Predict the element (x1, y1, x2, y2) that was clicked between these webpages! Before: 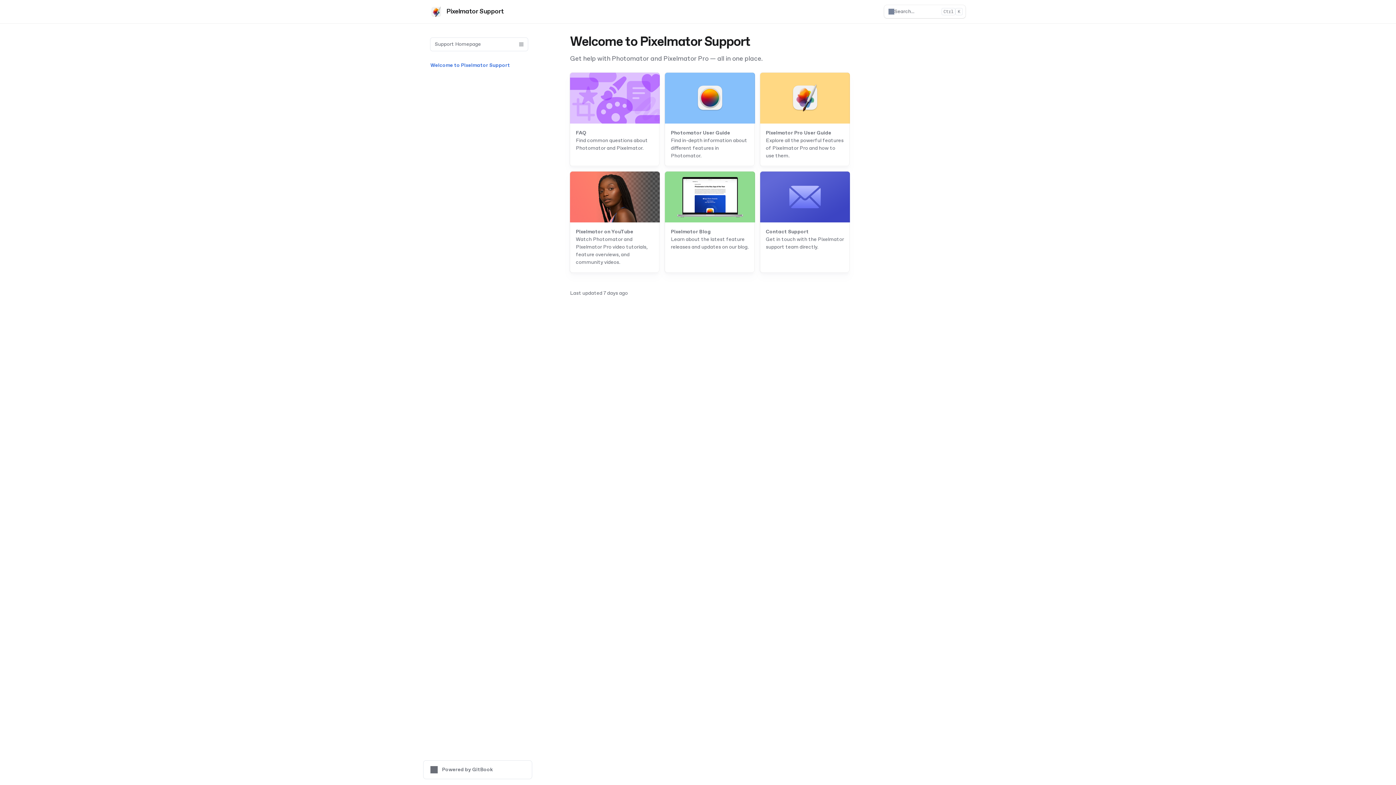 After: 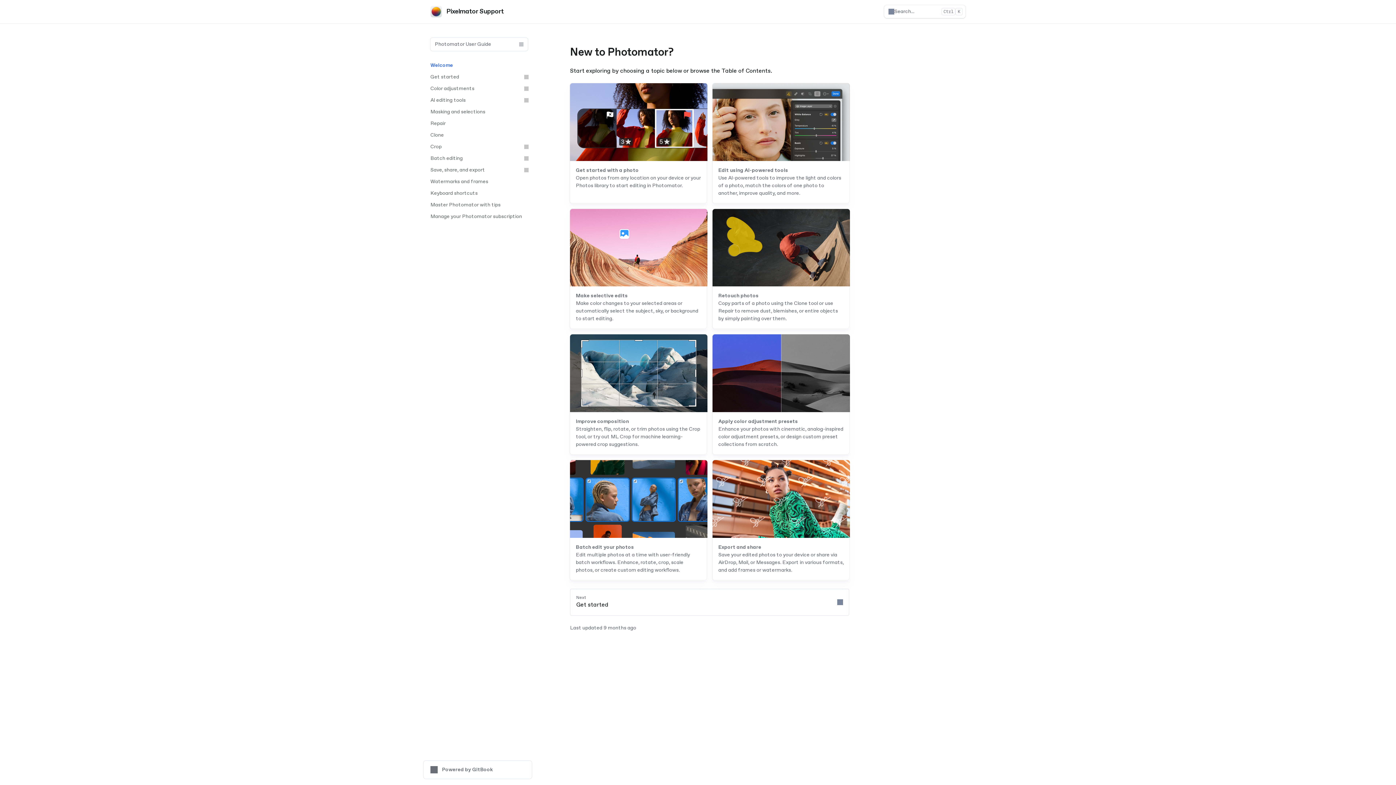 Action: bbox: (665, 72, 754, 165) label: Photomator User Guide

Find in-depth information about different features in Photomator.